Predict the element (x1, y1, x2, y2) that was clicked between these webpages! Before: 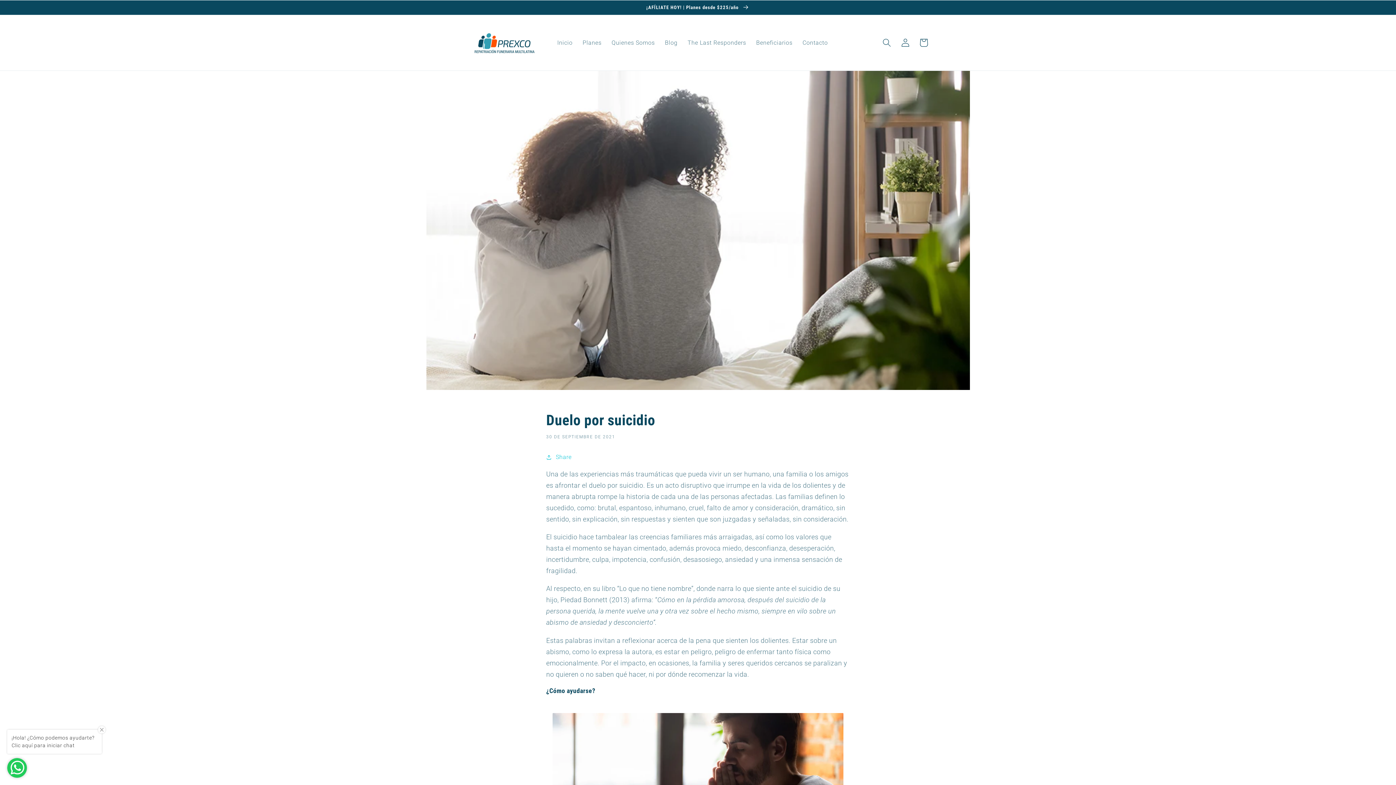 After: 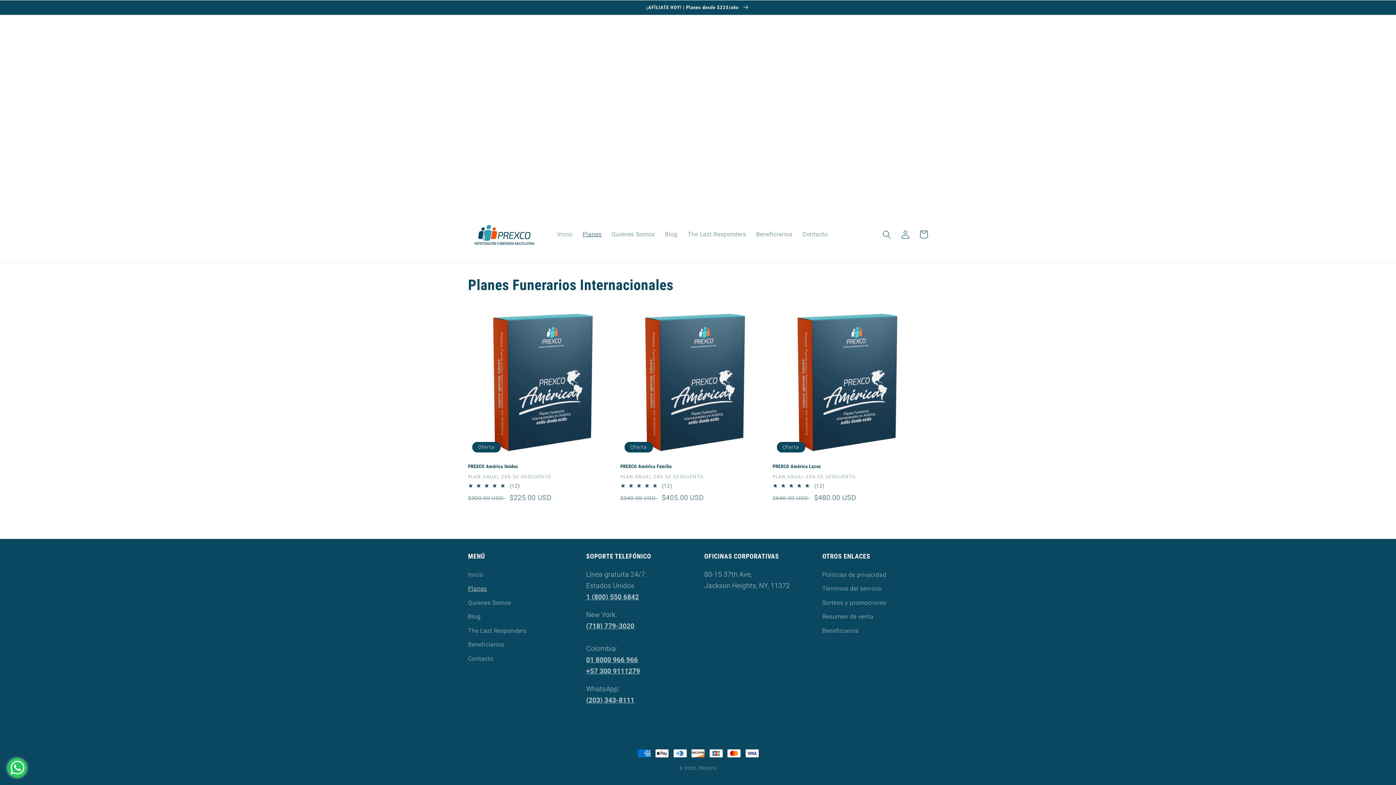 Action: bbox: (0, 0, 1396, 14) label: ¡AFÍLIATE HOY! | Planes desde $225/año 